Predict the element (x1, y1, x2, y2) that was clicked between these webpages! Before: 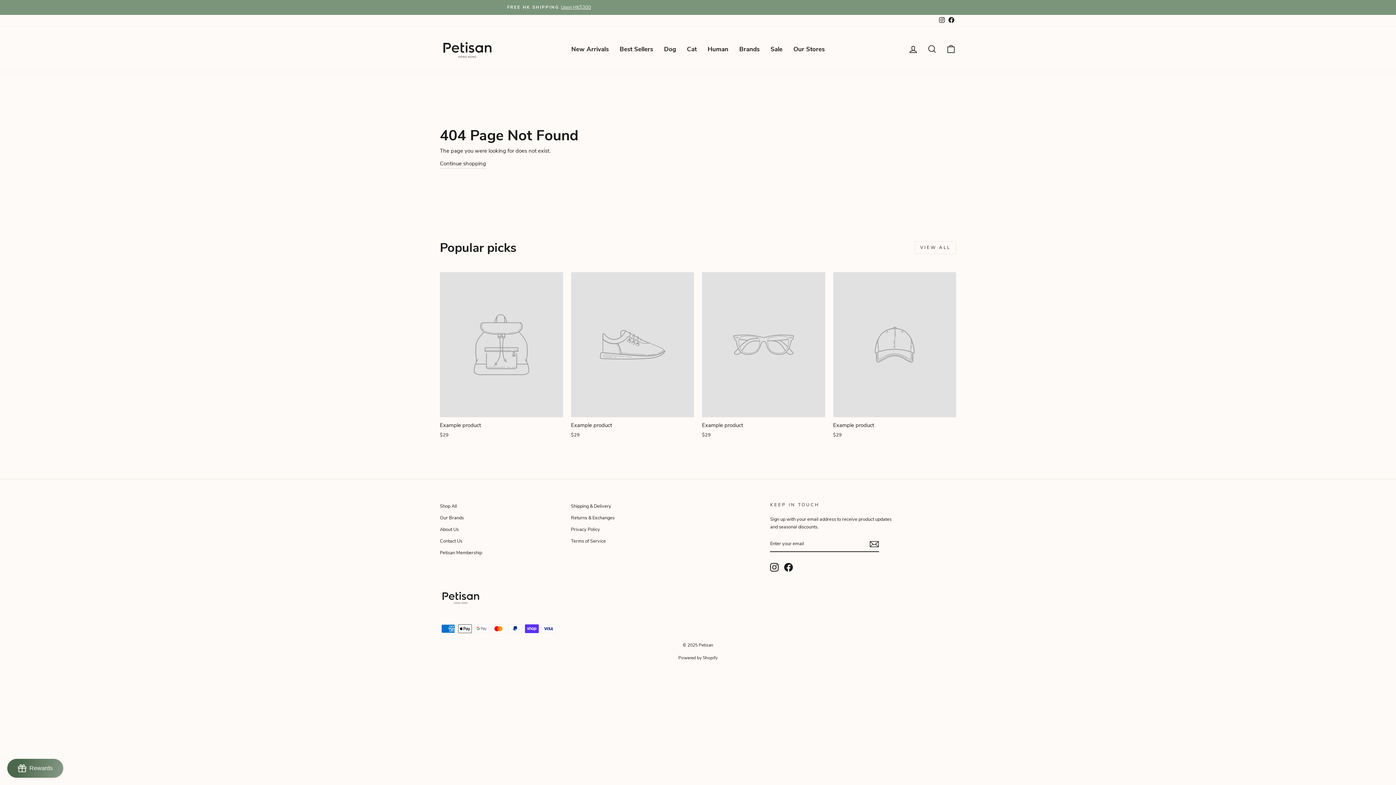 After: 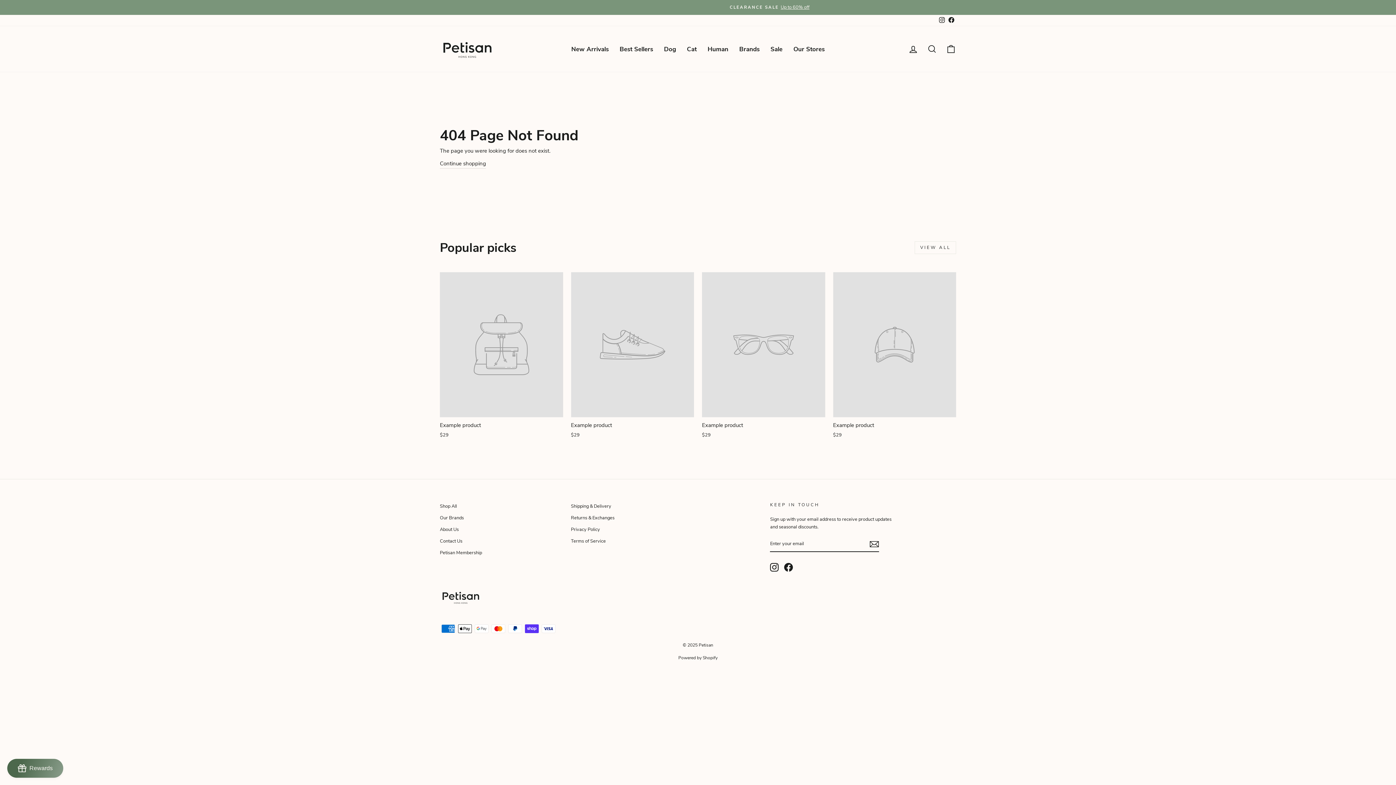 Action: label: Instagram bbox: (770, 563, 779, 571)